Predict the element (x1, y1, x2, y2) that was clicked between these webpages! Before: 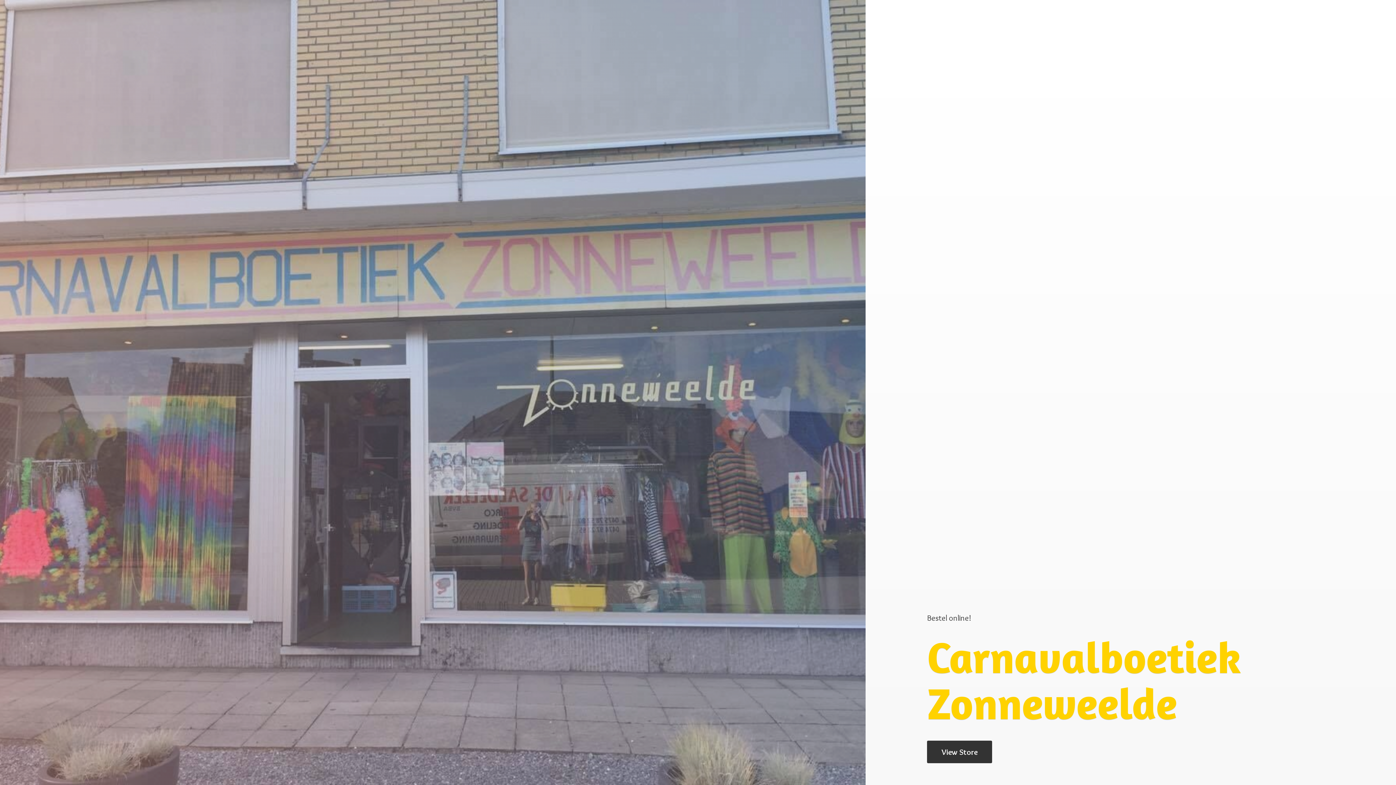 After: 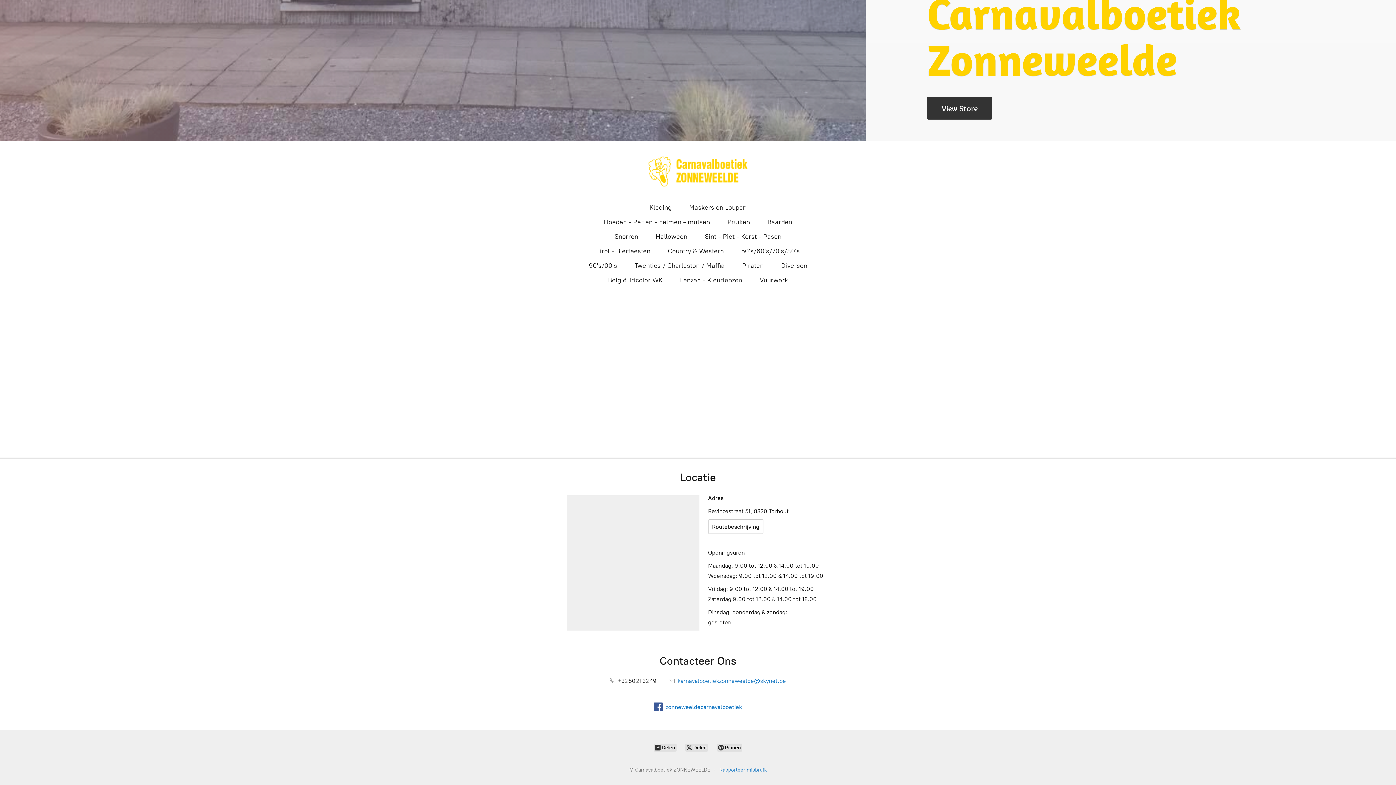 Action: label: View Store bbox: (927, 741, 992, 763)